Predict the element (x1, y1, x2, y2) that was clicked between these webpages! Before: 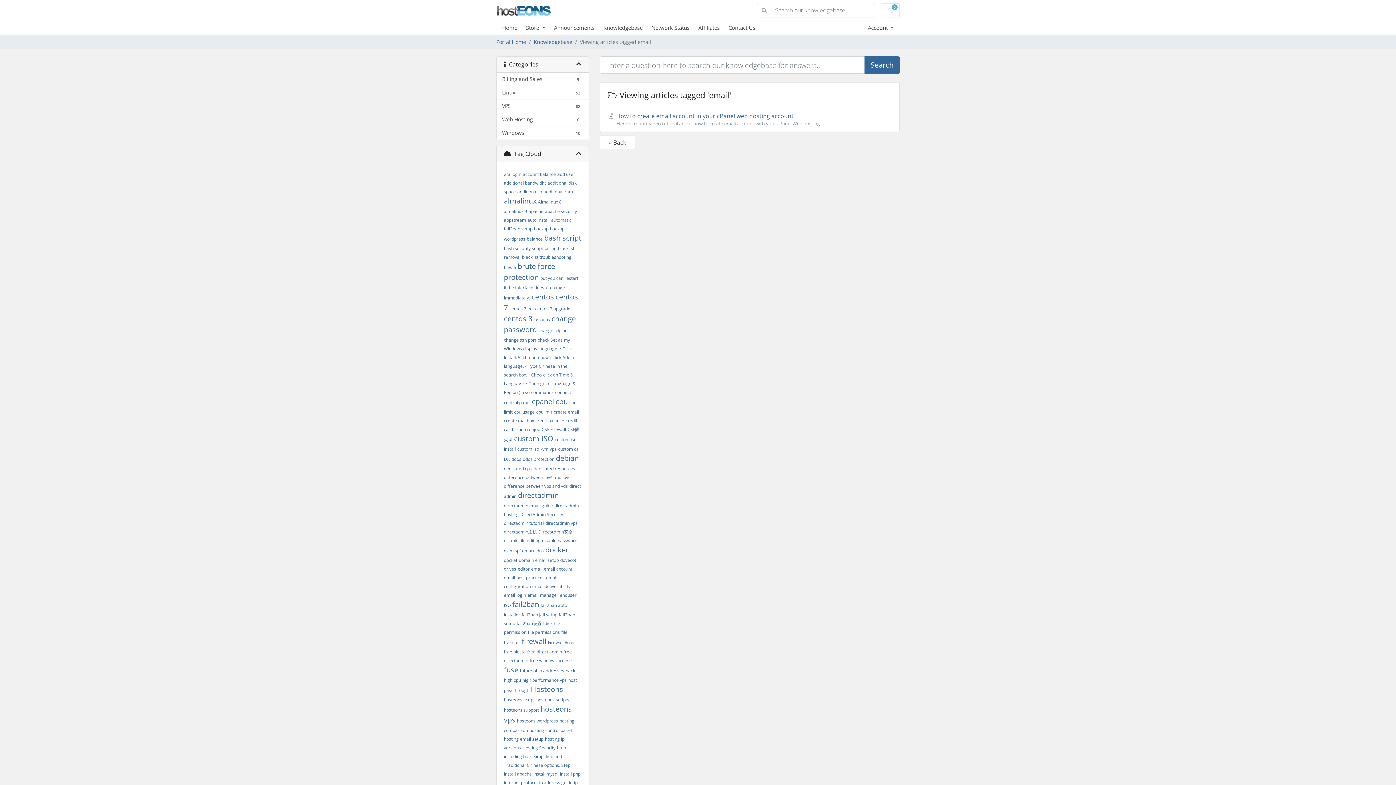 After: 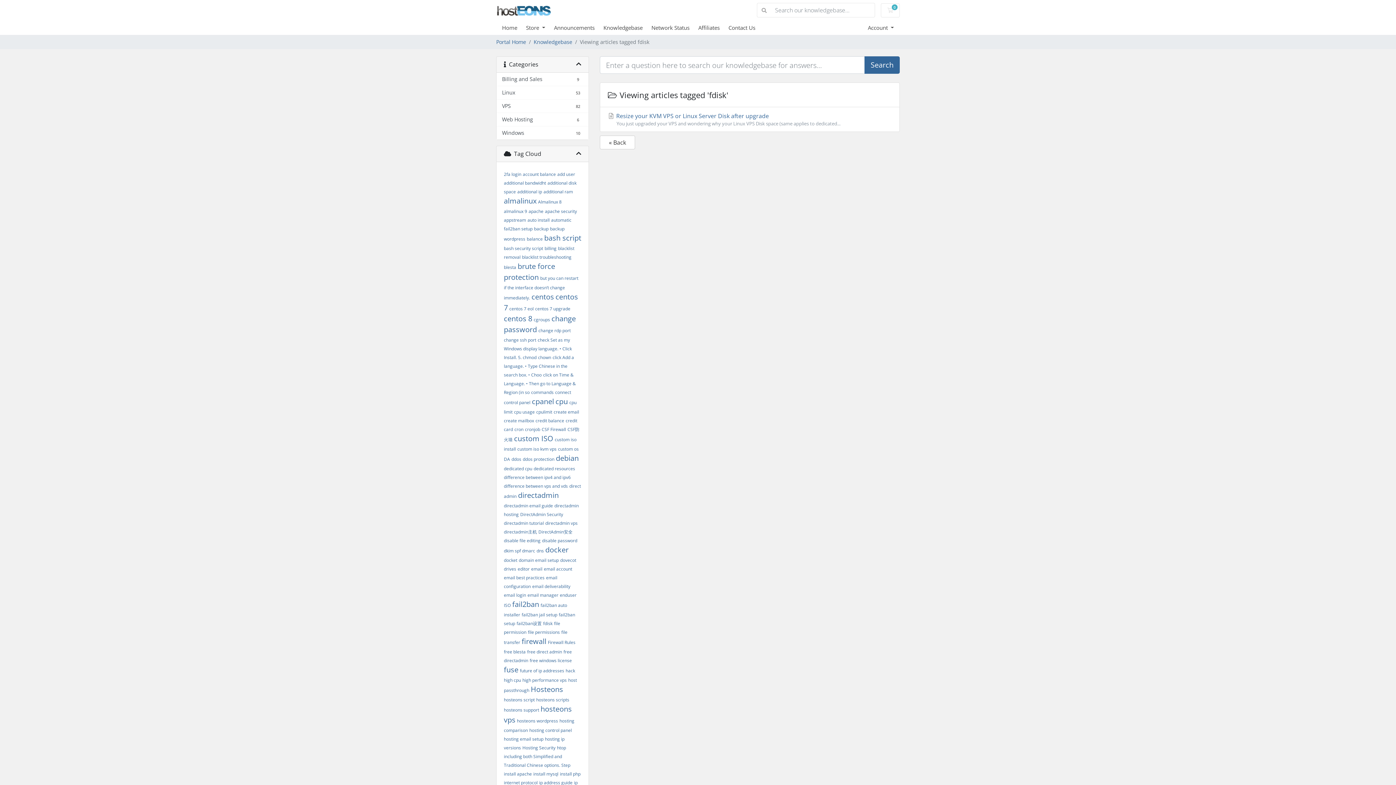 Action: label: fdisk bbox: (543, 620, 552, 626)